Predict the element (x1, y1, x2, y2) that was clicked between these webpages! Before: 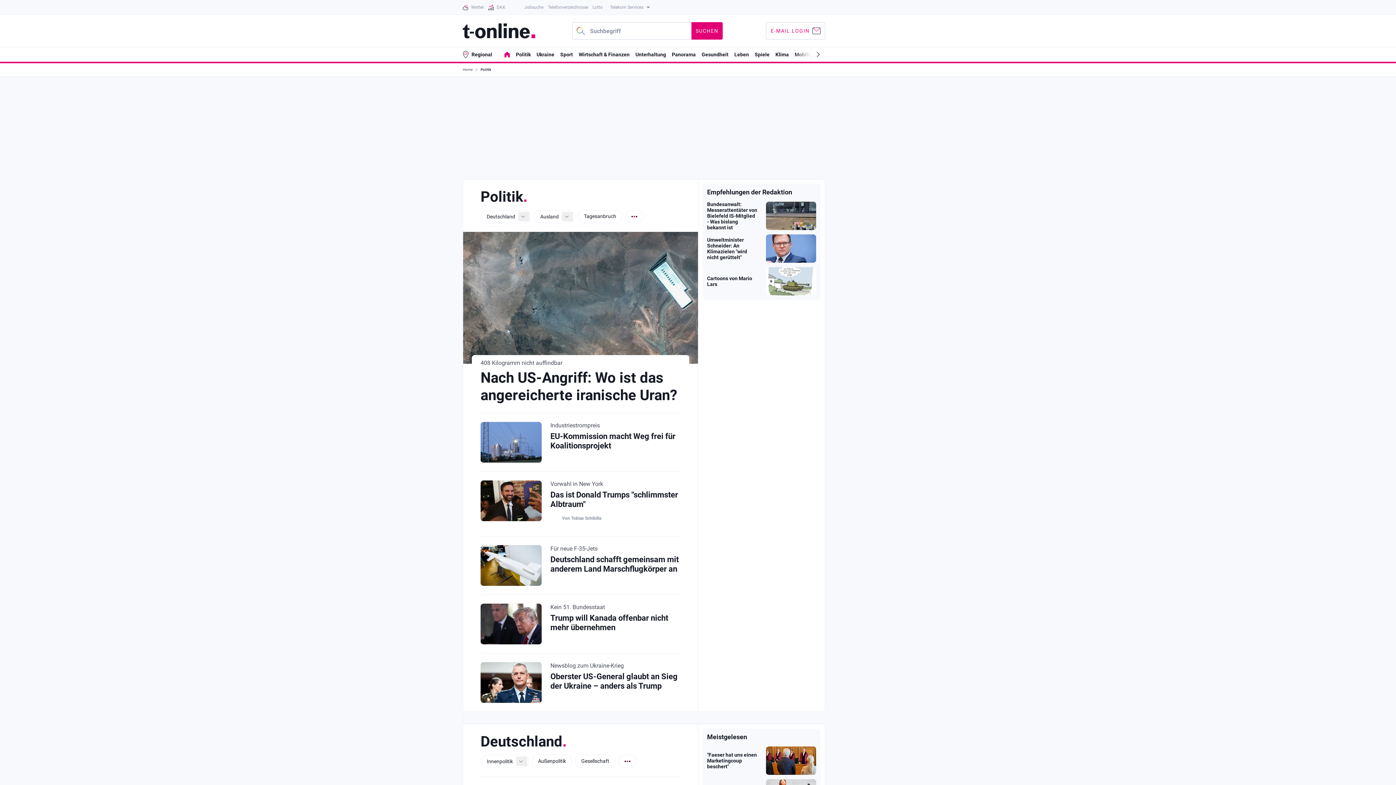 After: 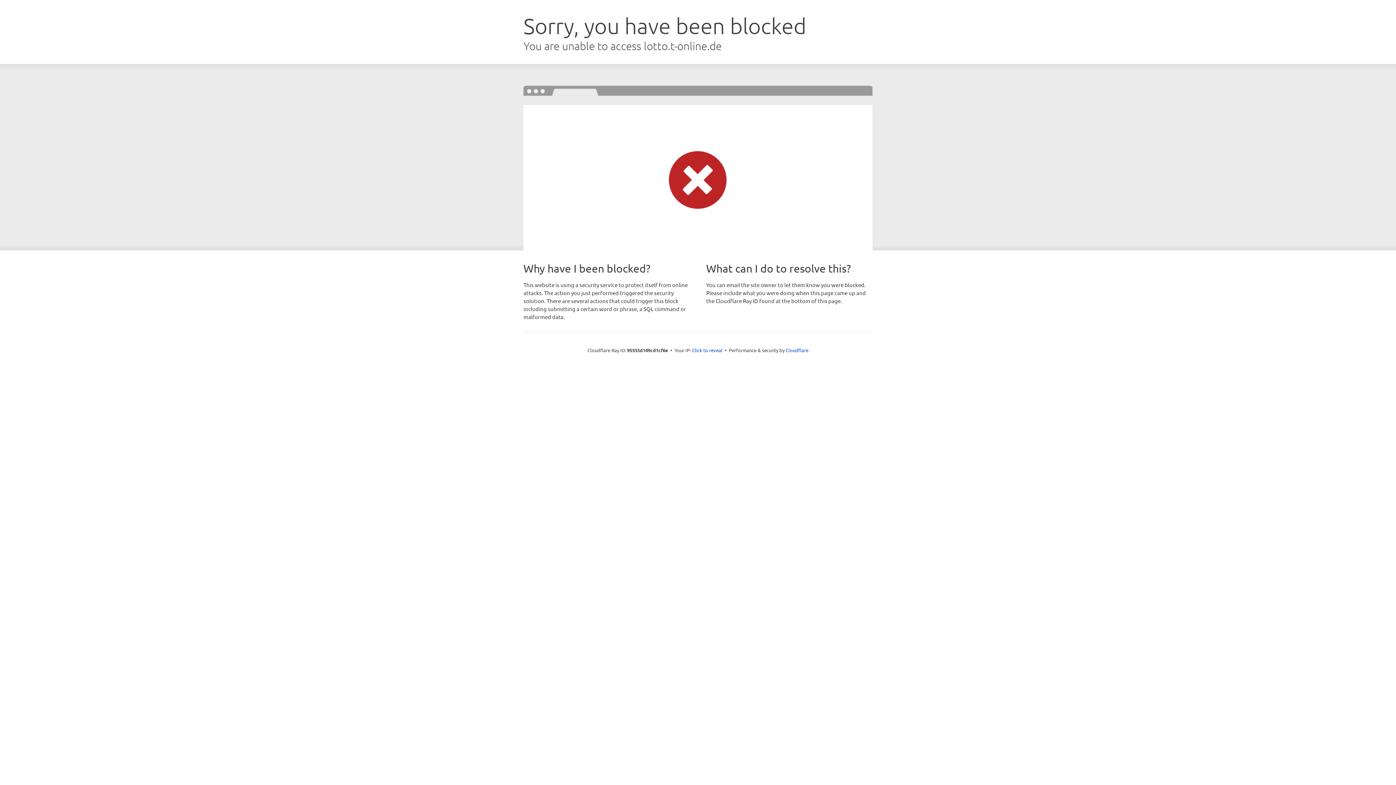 Action: bbox: (592, 0, 602, 14) label: Lotto